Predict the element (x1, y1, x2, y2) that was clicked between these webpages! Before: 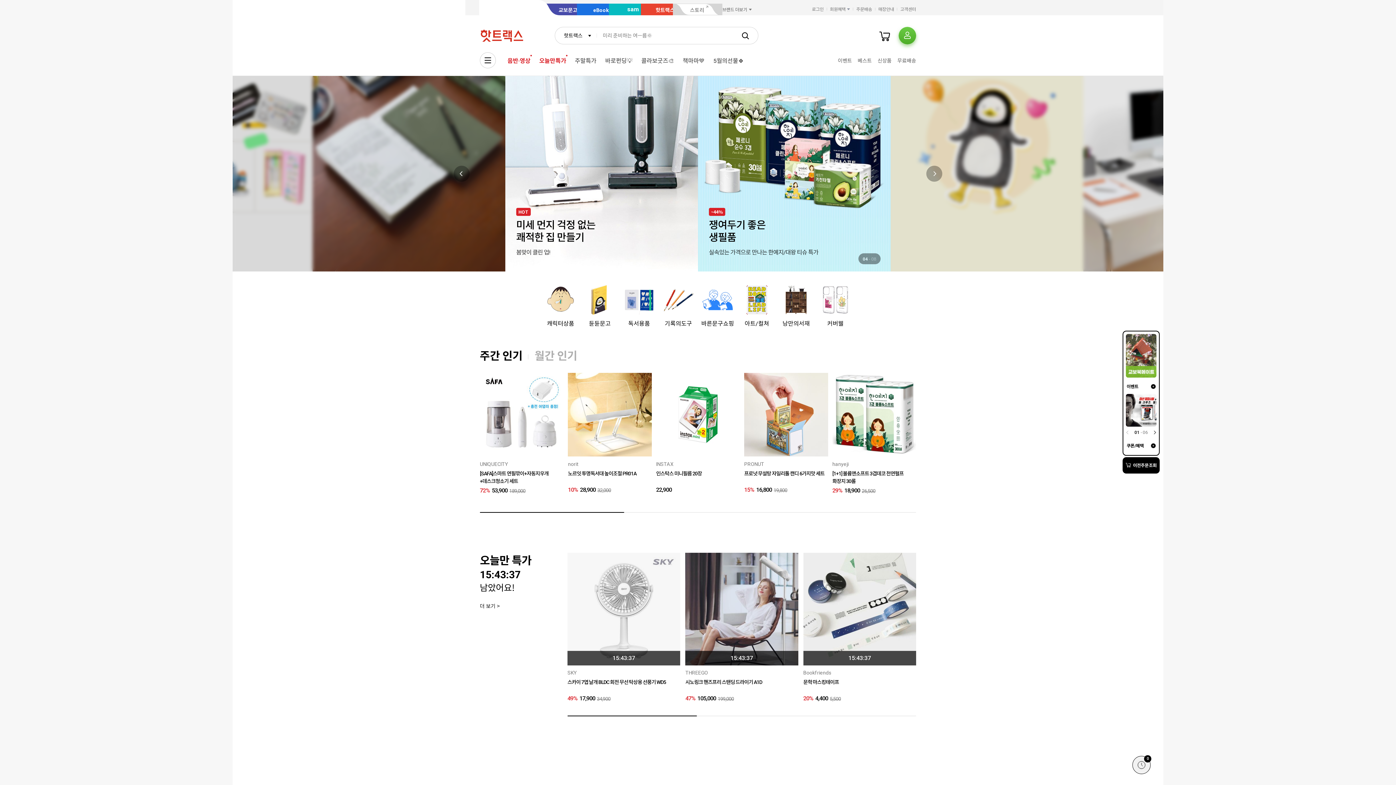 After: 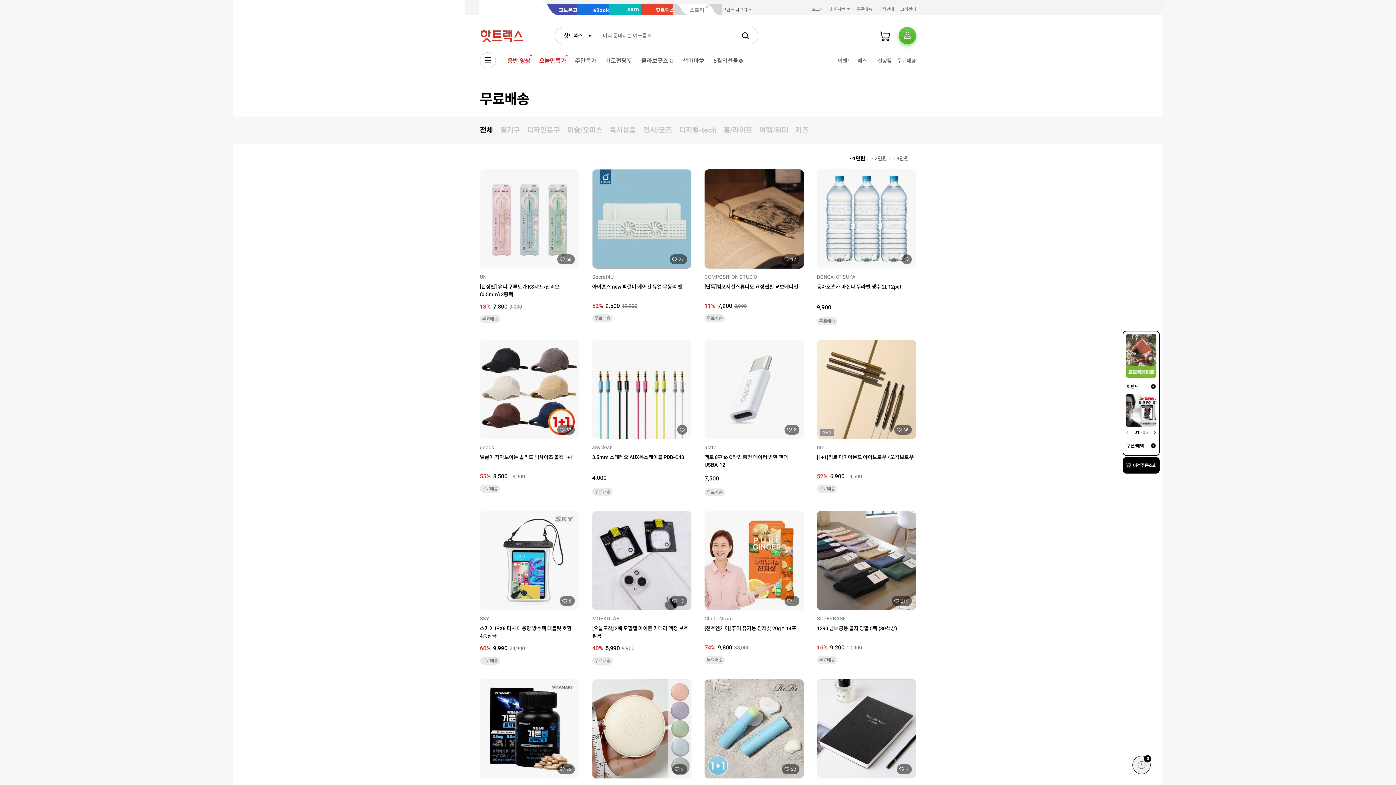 Action: bbox: (895, 55, 918, 66) label: 무료배송